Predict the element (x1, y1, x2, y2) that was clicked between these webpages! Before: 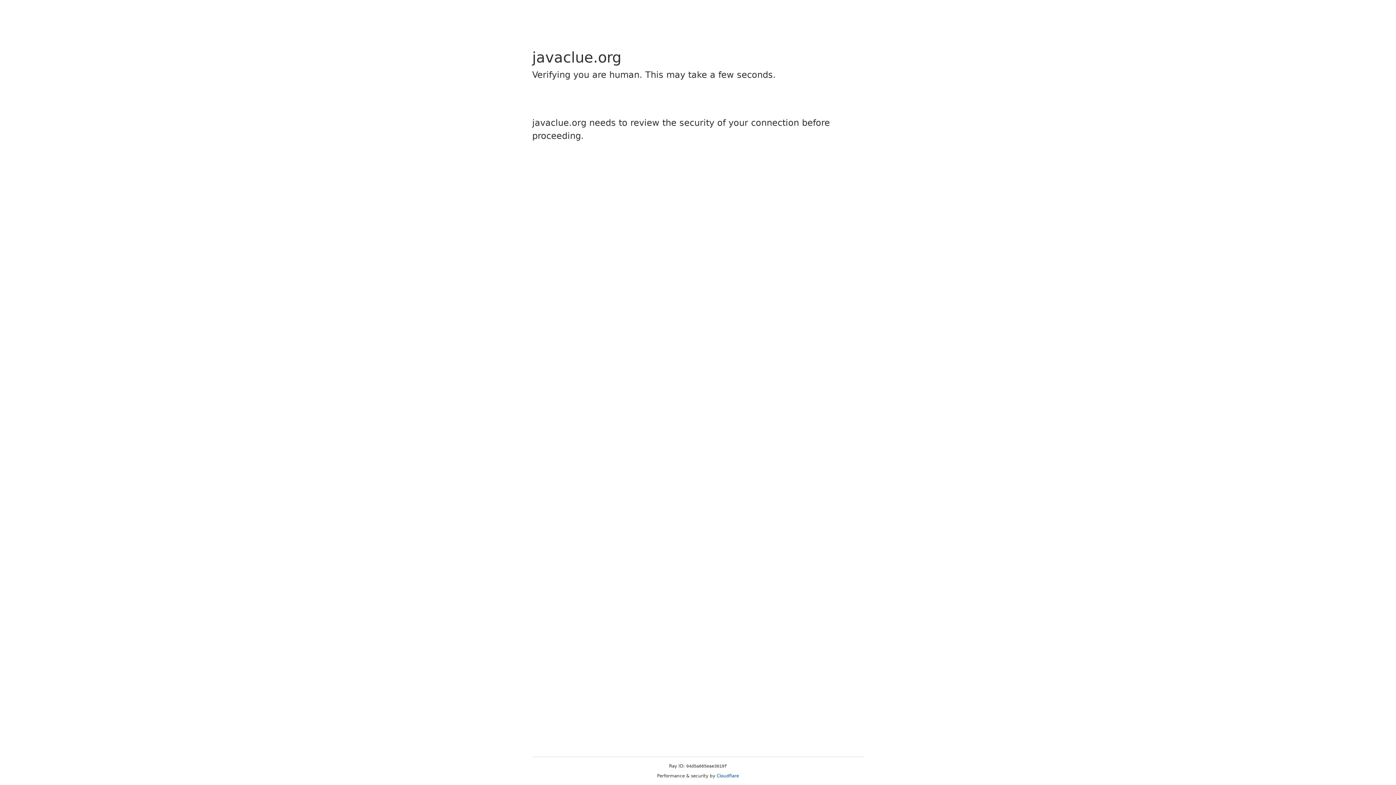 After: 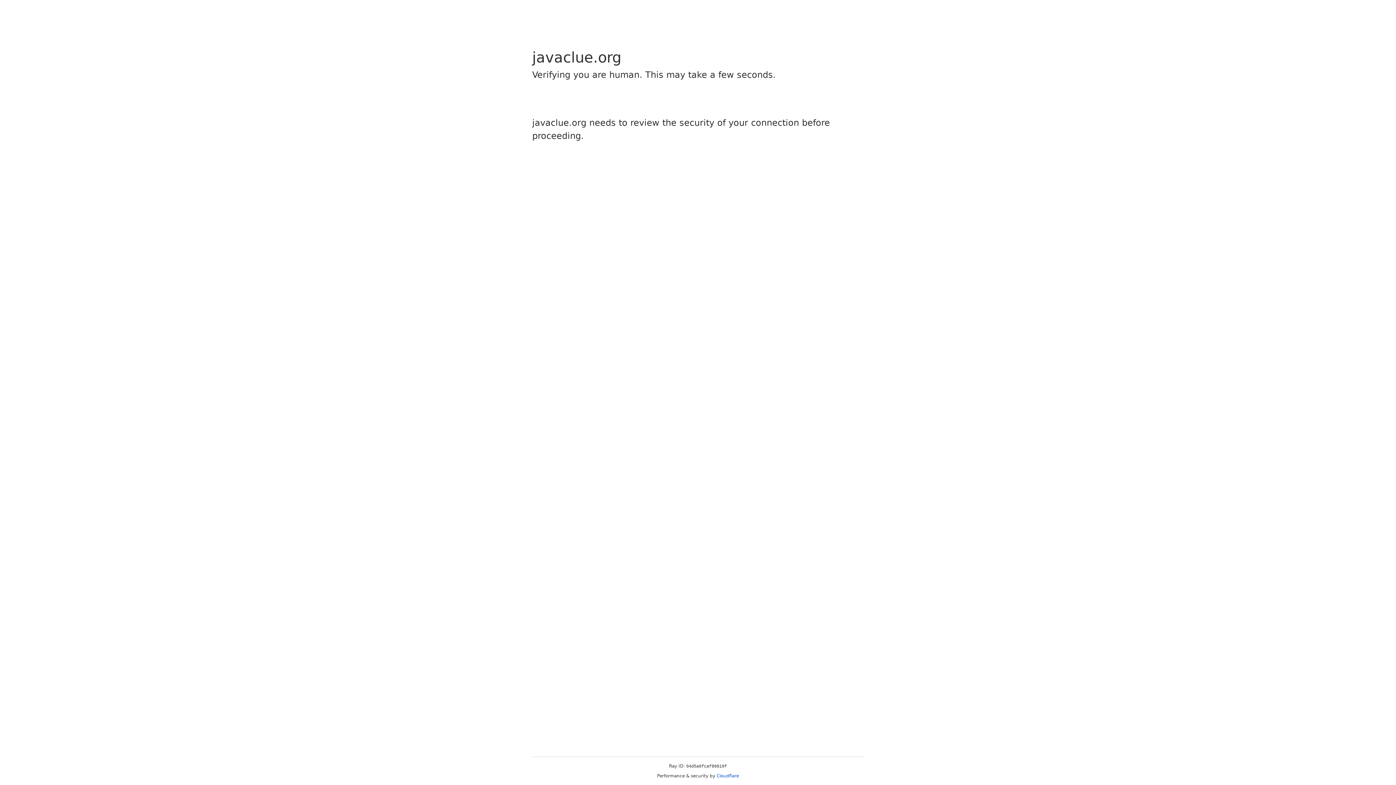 Action: bbox: (716, 773, 739, 778) label: Cloudflare